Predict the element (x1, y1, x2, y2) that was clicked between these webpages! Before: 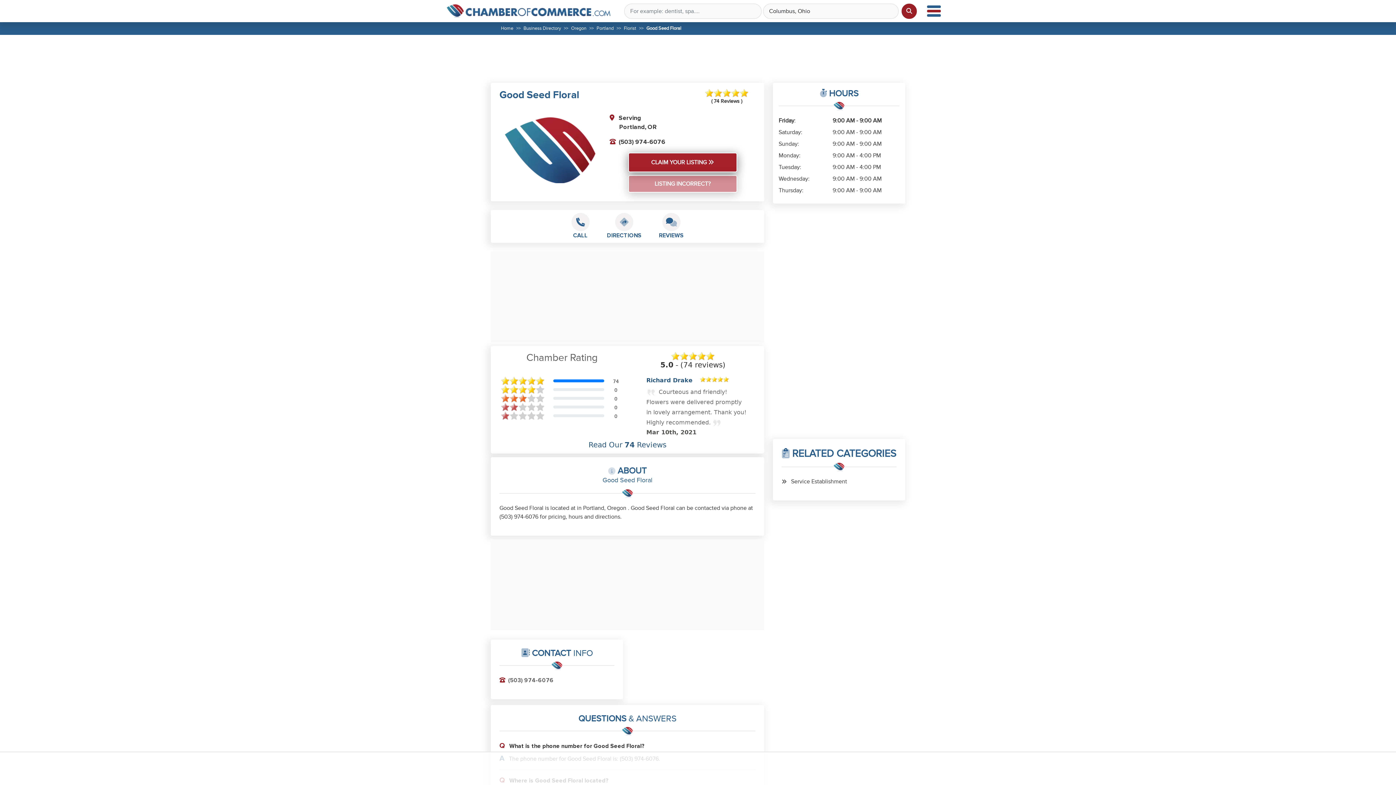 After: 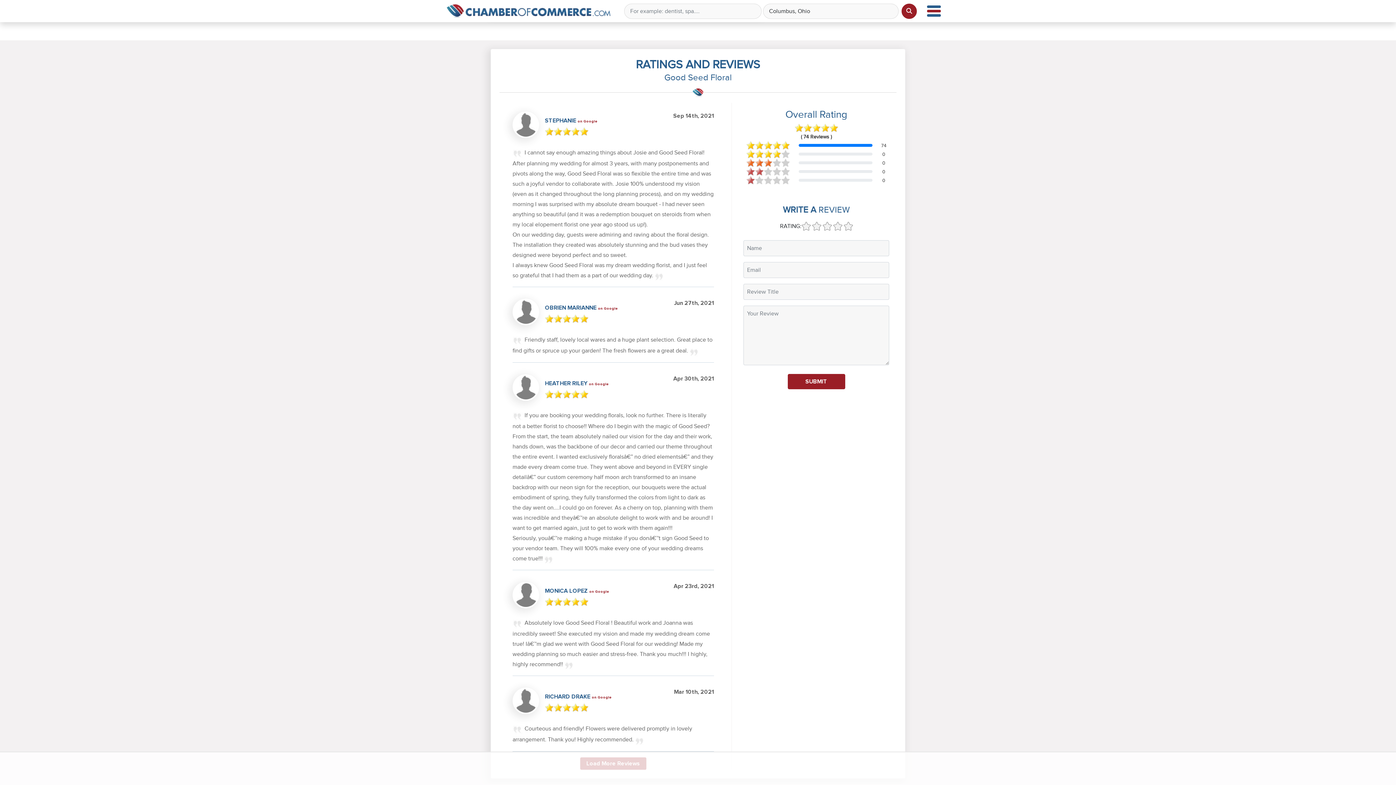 Action: bbox: (492, 442, 762, 448) label: Read Our 74 Reviews